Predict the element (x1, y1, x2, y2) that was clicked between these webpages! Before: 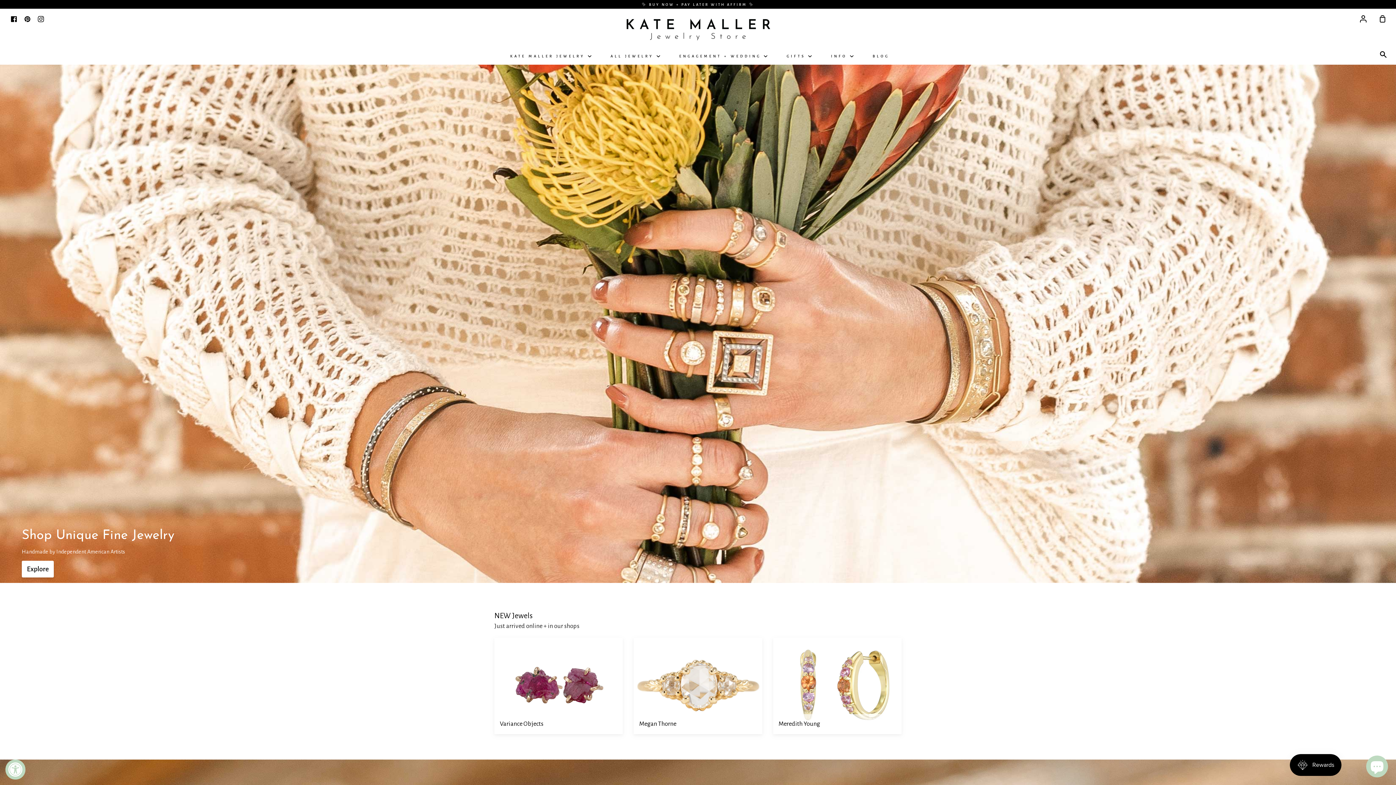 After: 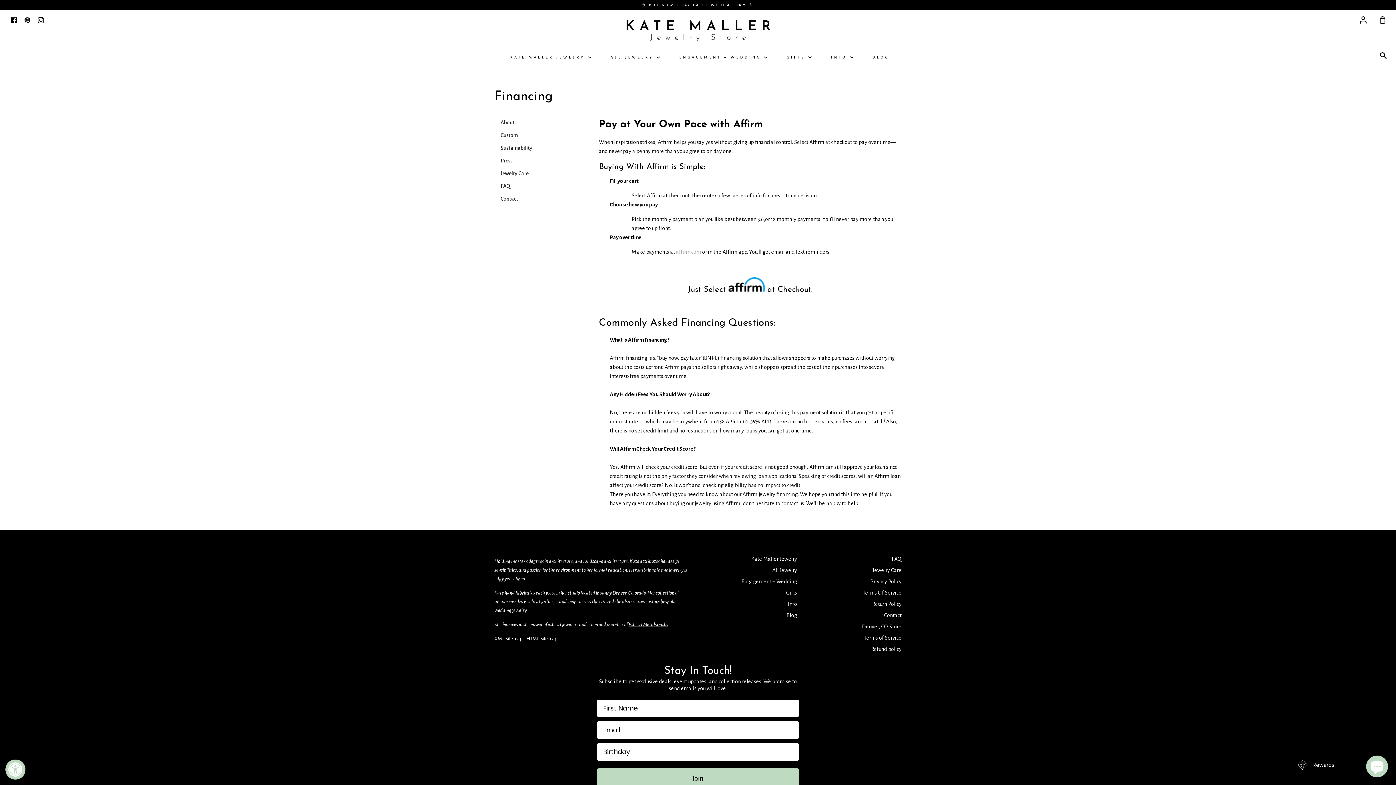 Action: label: ✨ BUY NOW + PAY LATER WITH AFFIRM ✨ bbox: (0, 0, 1396, 8)